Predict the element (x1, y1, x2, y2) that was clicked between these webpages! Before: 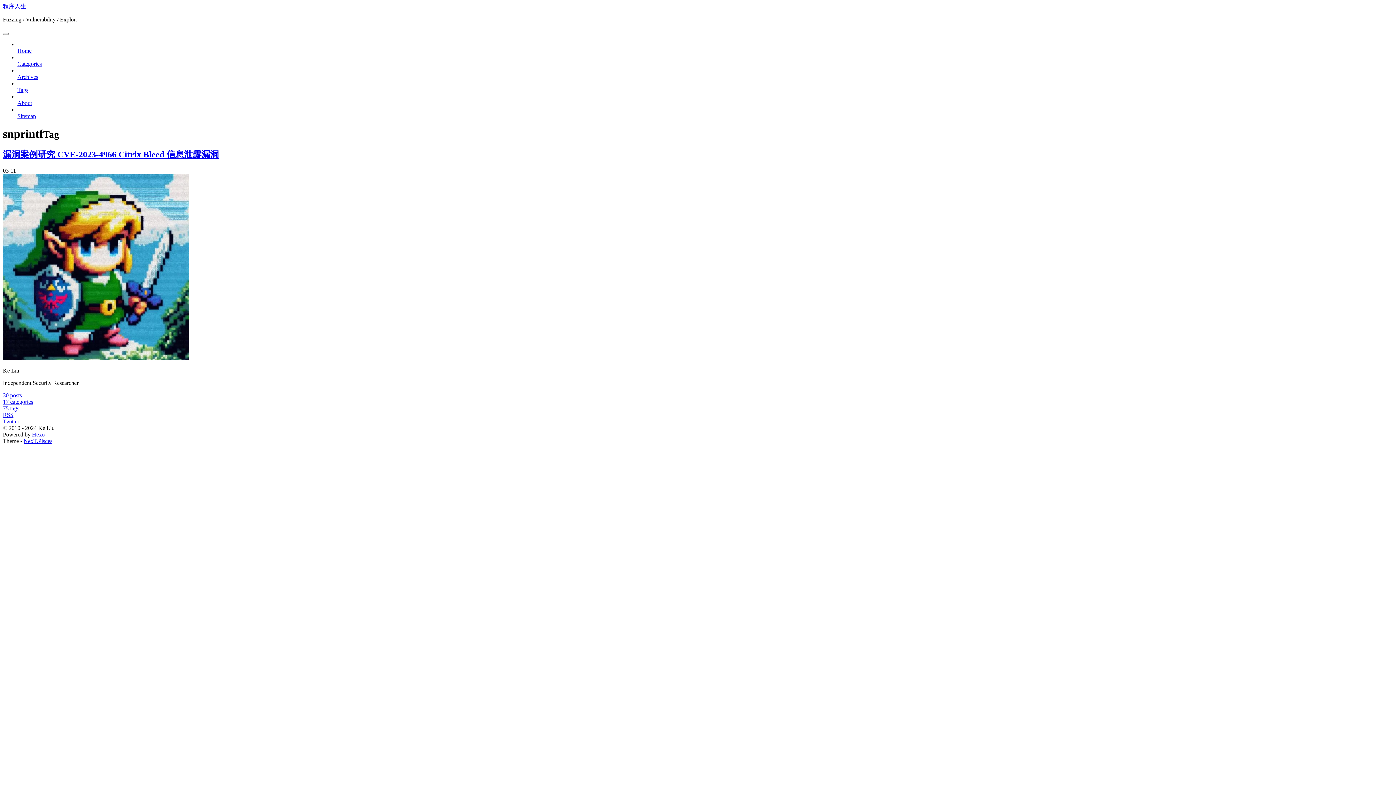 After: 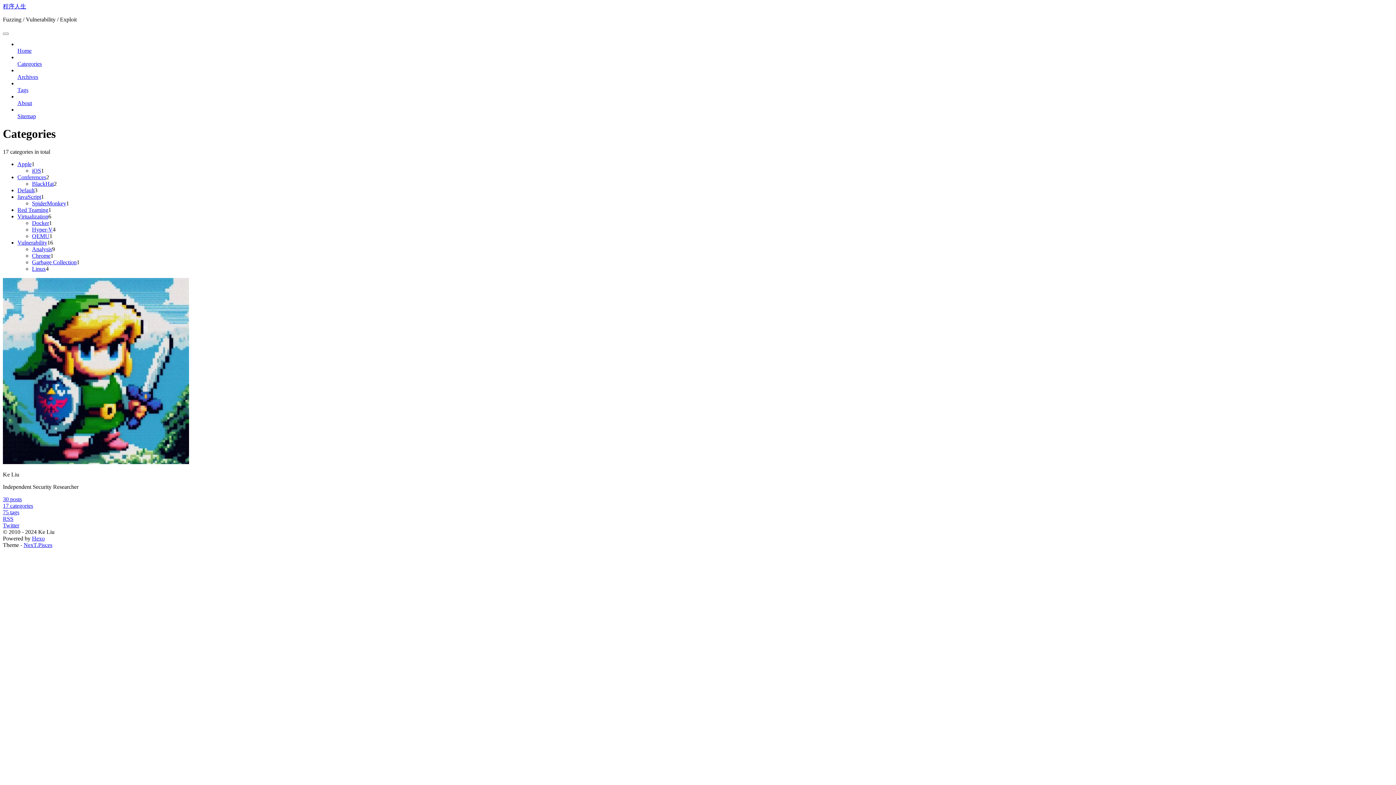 Action: bbox: (17, 60, 41, 66) label: 
Categories